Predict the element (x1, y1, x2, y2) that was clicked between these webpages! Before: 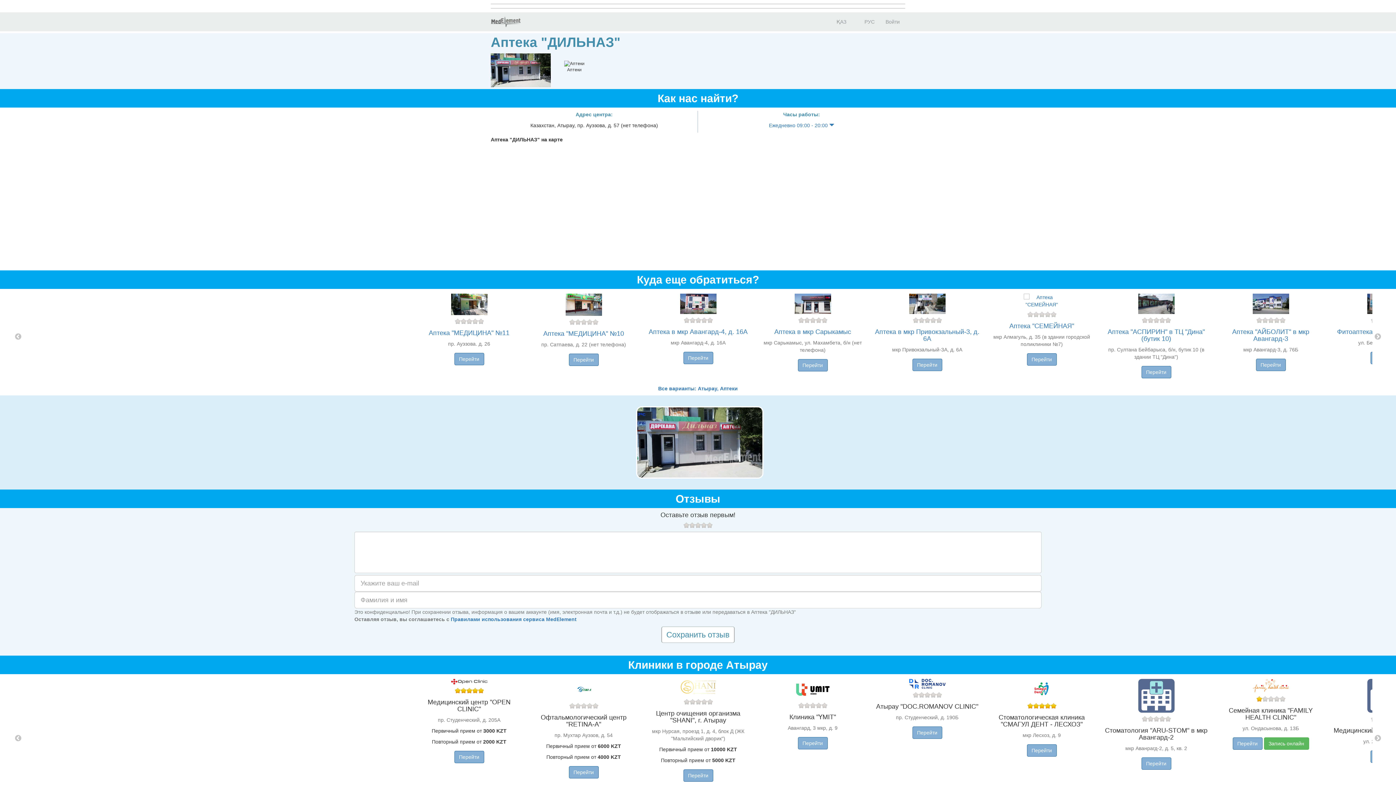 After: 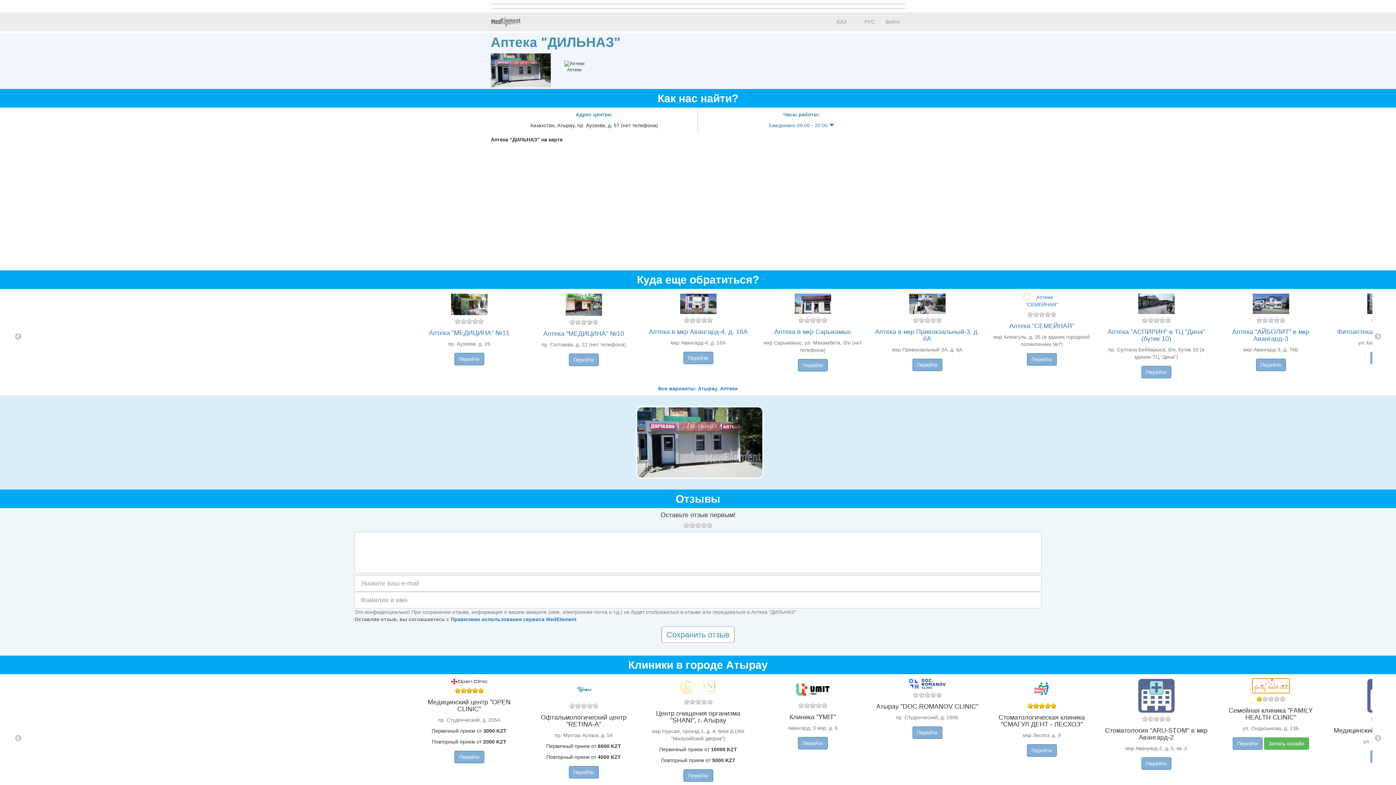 Action: bbox: (1215, 679, 1326, 693)